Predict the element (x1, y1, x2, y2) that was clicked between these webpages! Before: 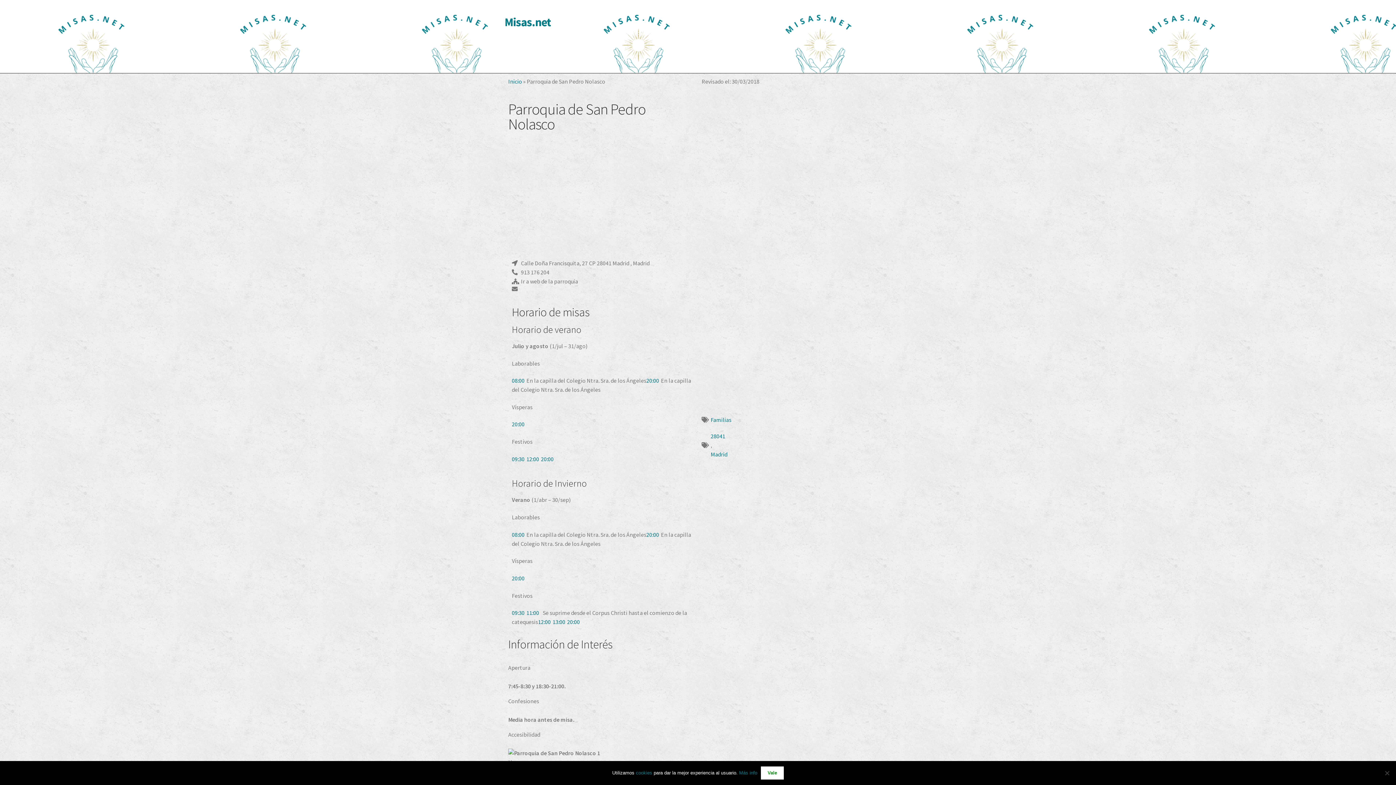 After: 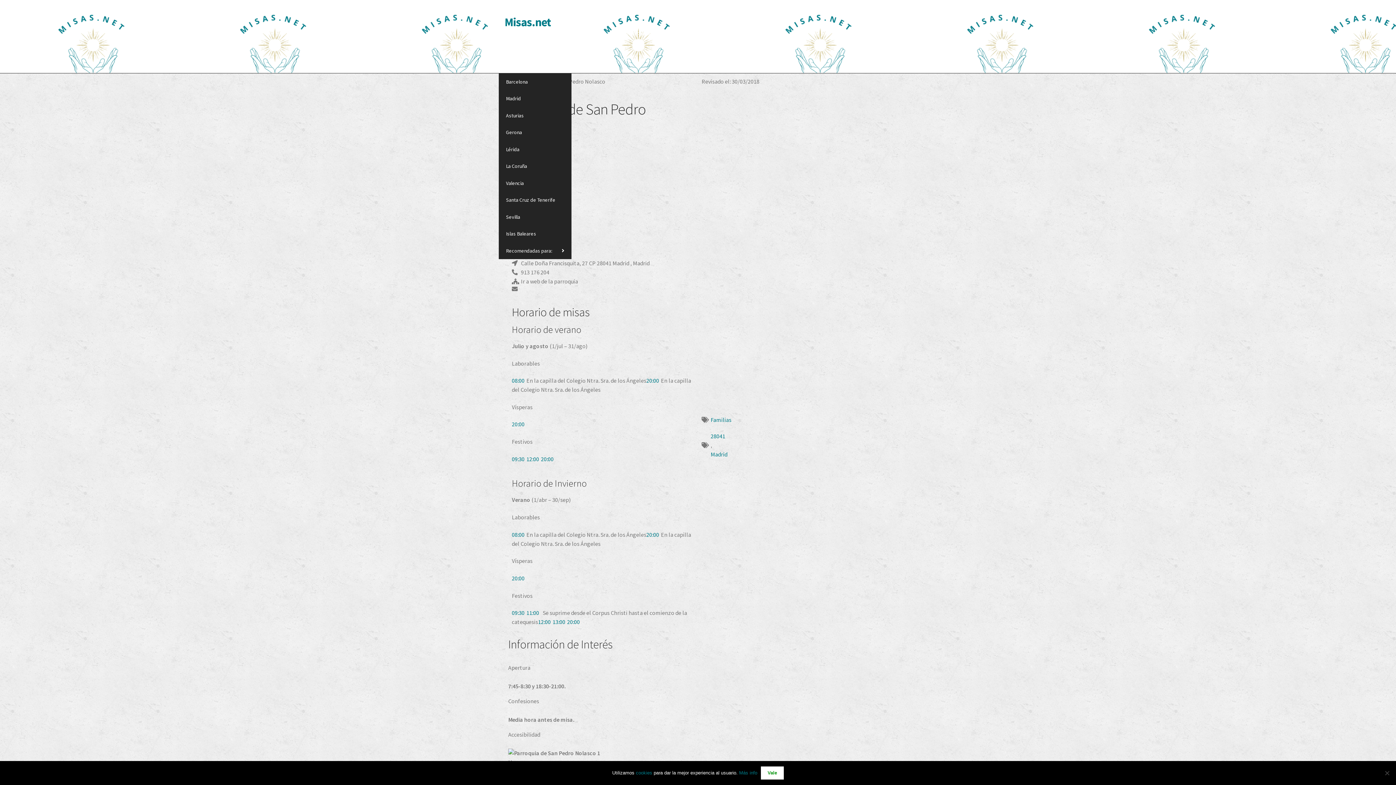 Action: label: Por Provincias bbox: (498, 45, 556, 73)